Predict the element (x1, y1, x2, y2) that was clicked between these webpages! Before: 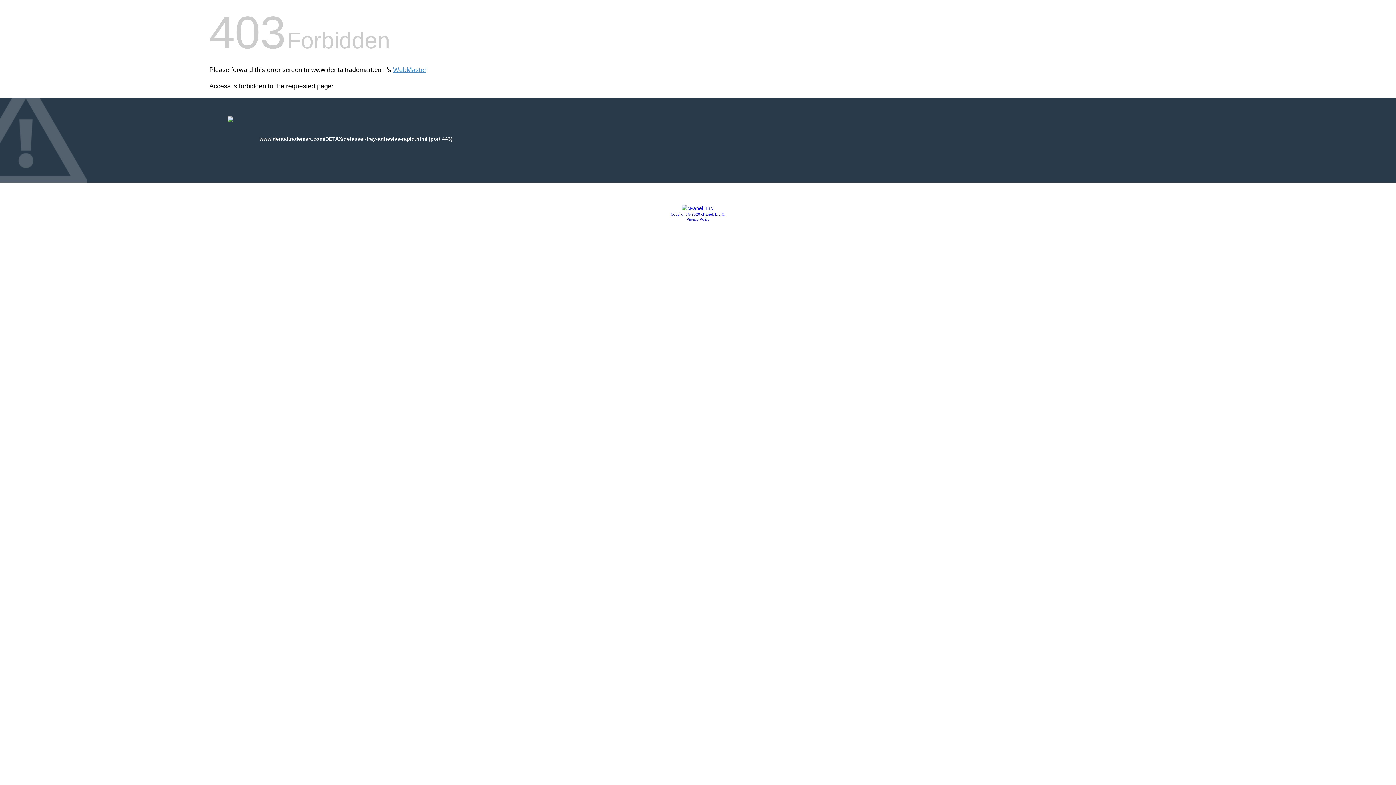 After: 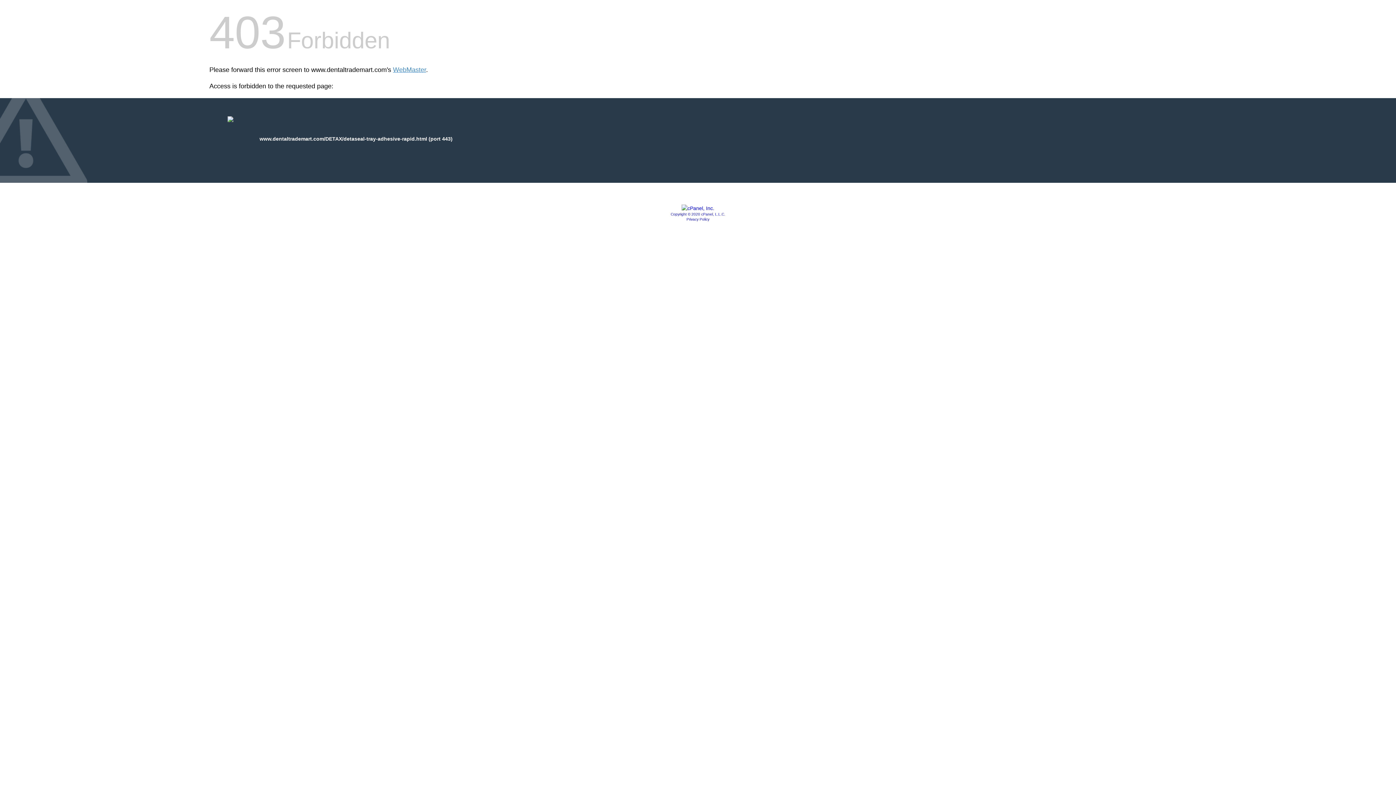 Action: label: Copyright © 2020 cPanel, L.L.C. bbox: (670, 212, 725, 216)